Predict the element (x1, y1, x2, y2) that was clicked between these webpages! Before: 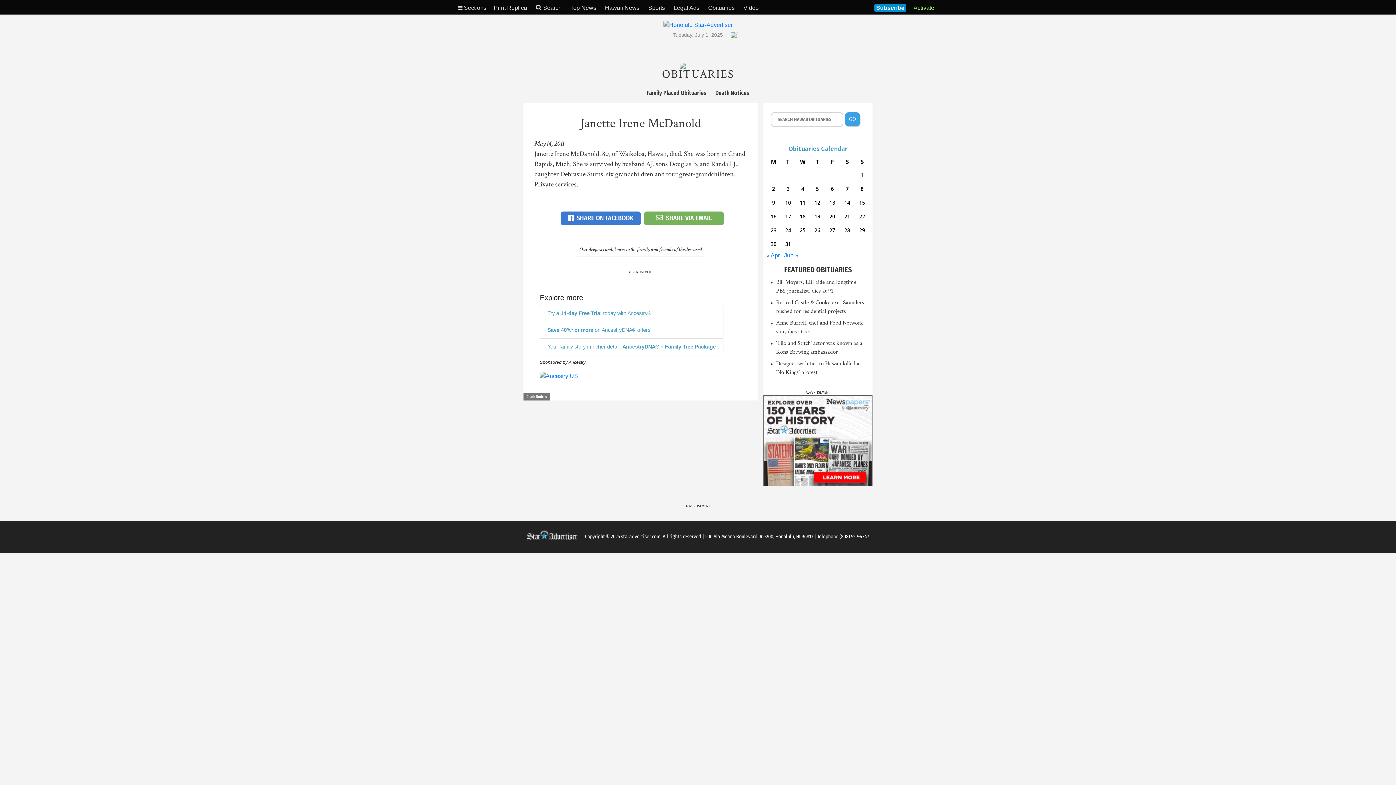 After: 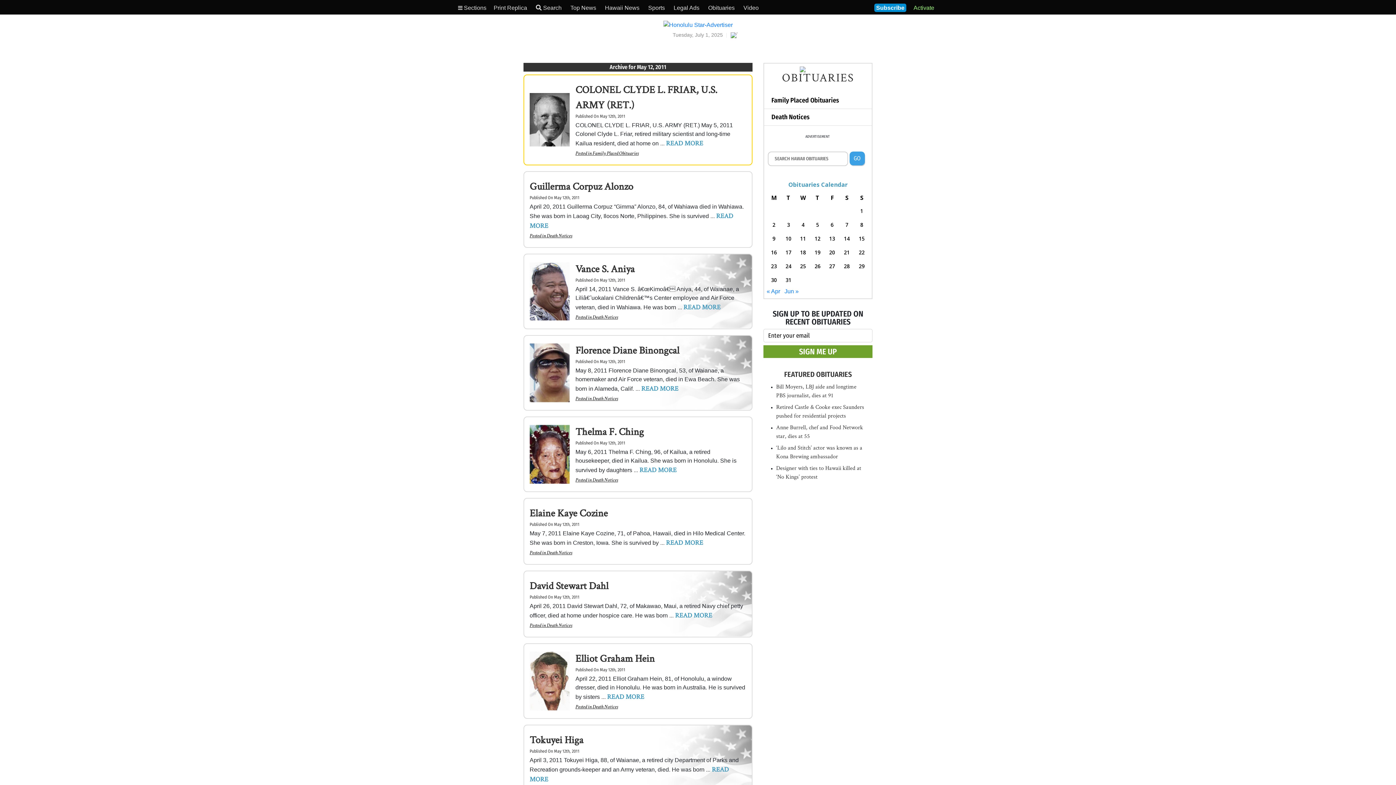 Action: bbox: (812, 197, 823, 207) label: Posts published on May 12, 2011